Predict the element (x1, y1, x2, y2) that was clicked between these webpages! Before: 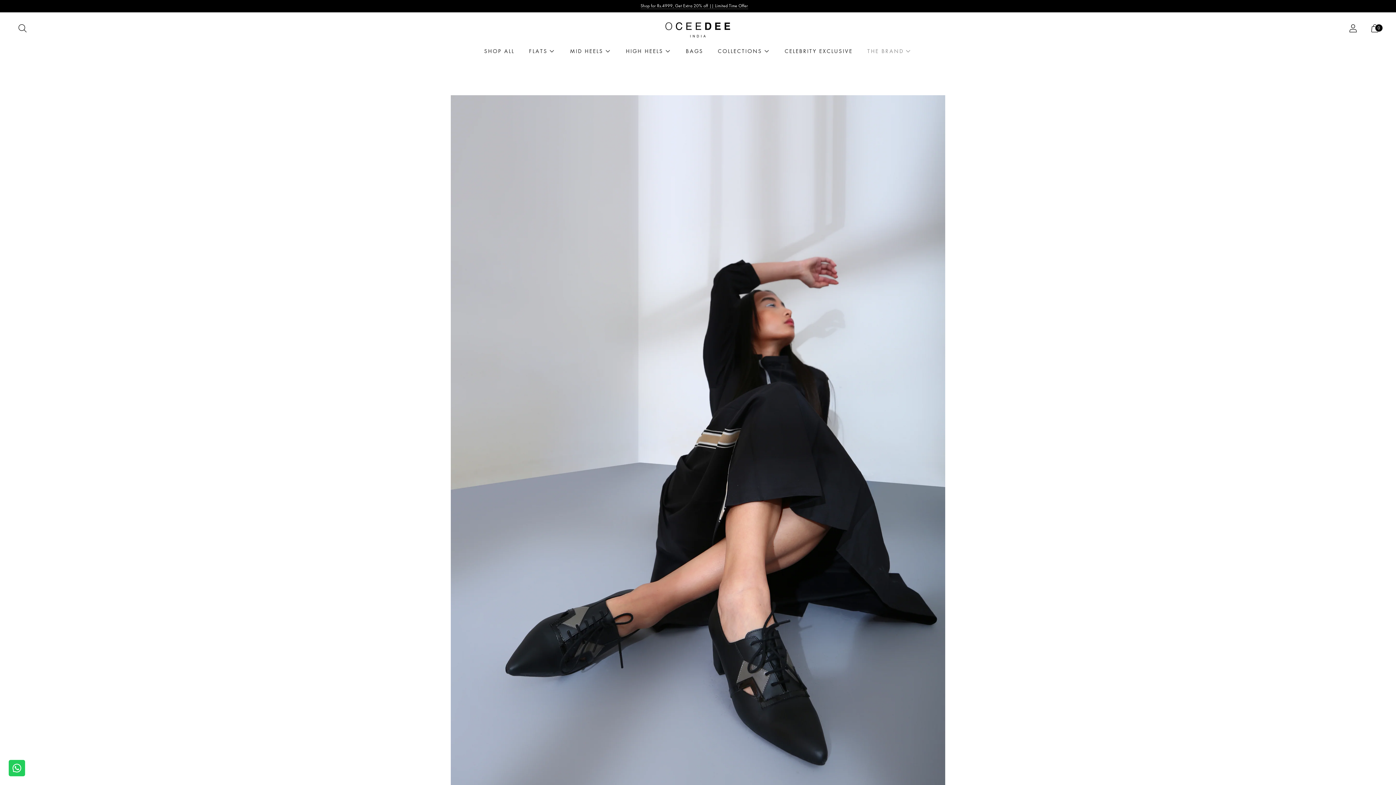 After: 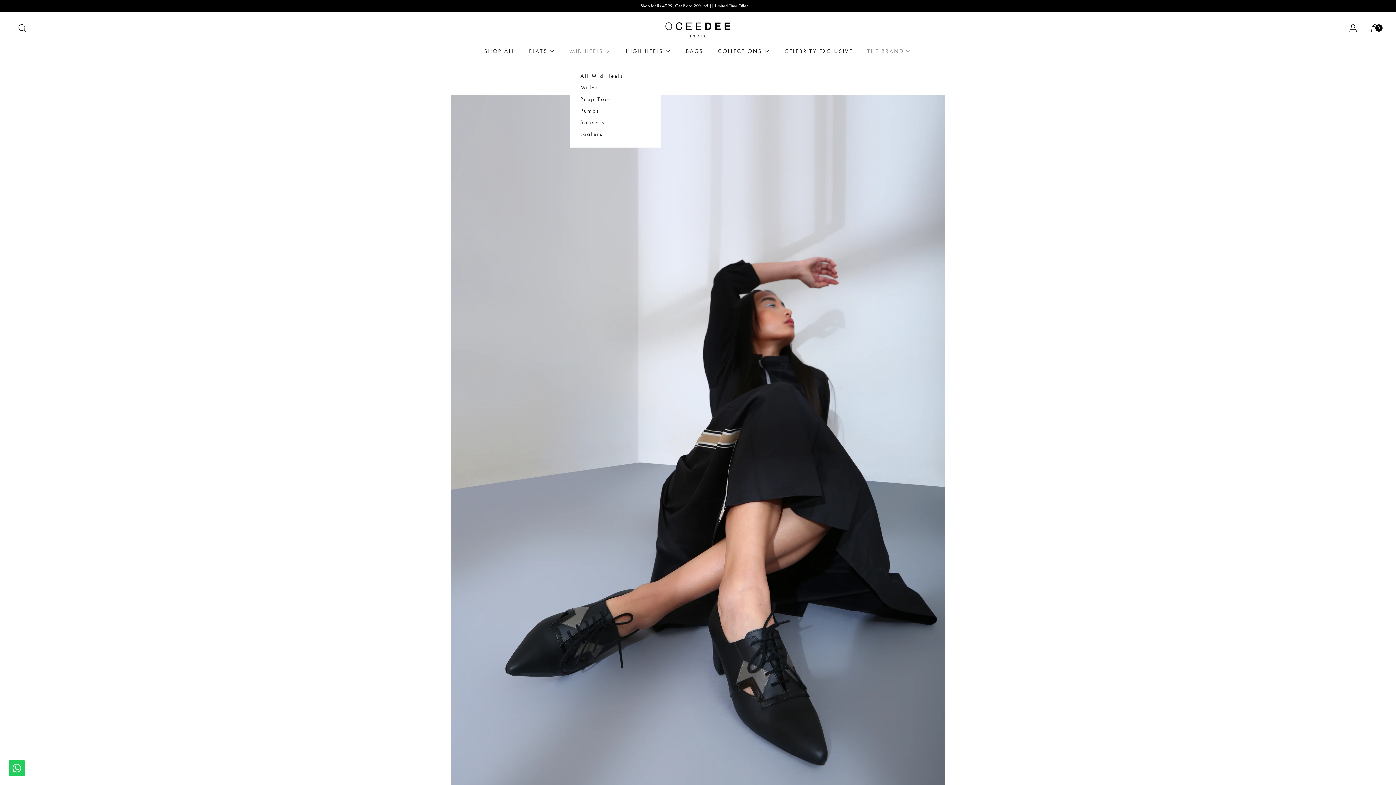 Action: bbox: (570, 42, 611, 58) label: MID HEELS